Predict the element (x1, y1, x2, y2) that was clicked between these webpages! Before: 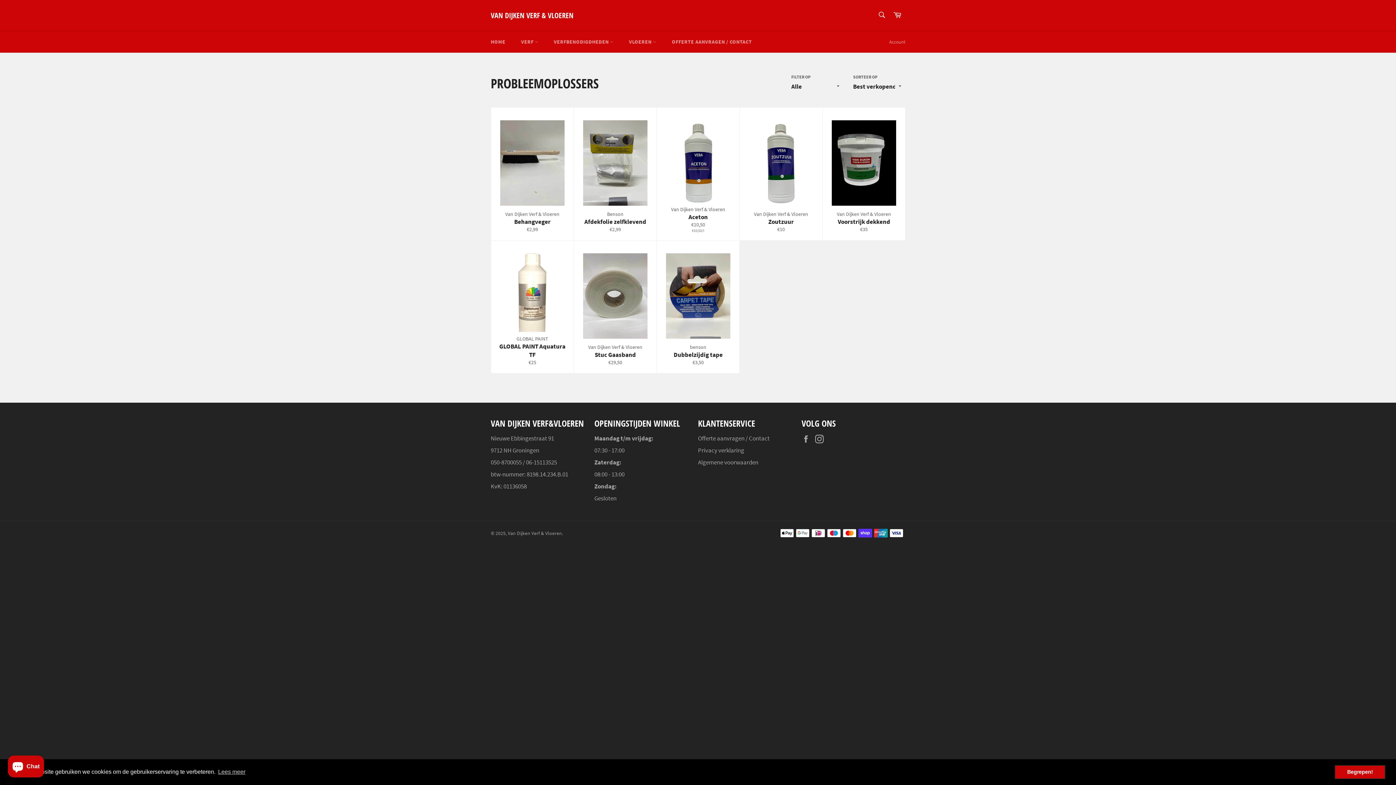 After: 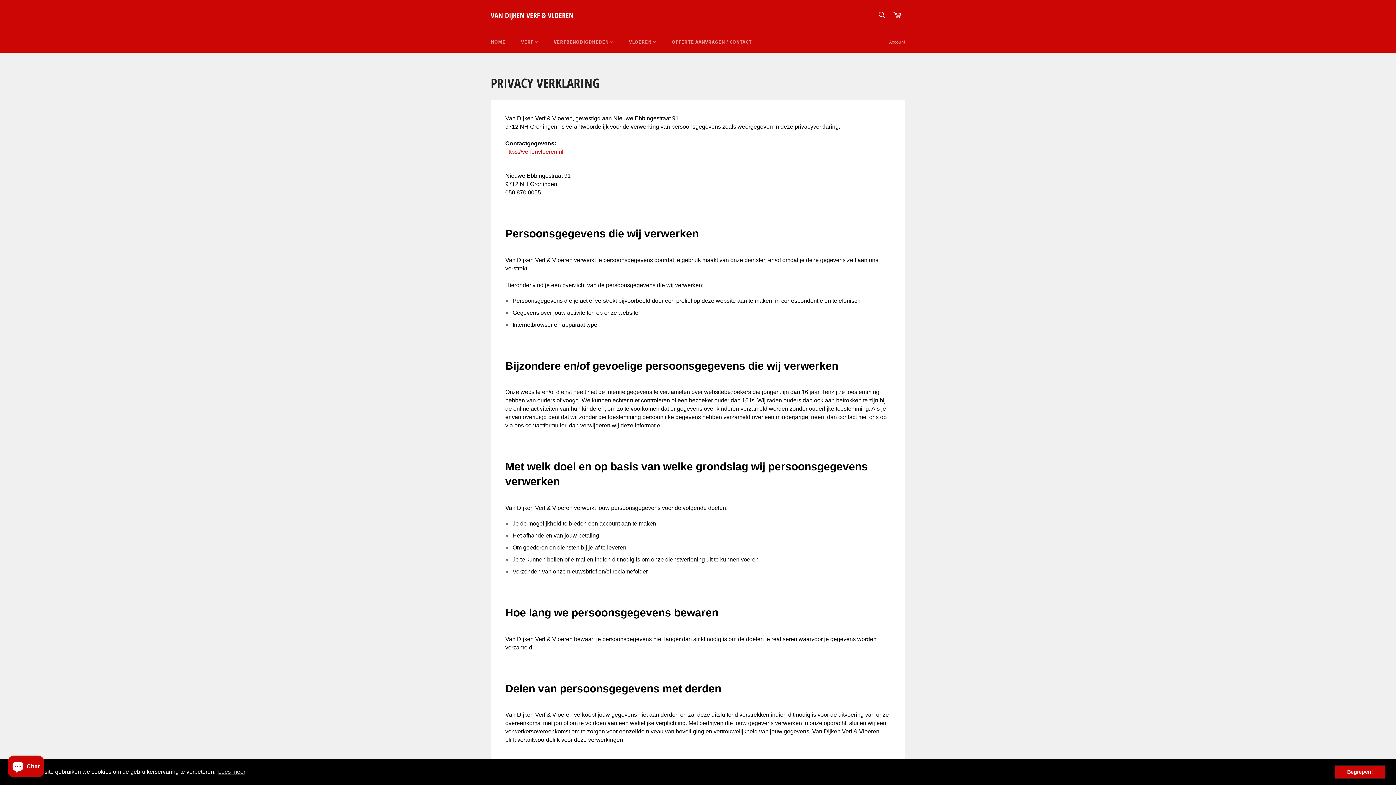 Action: label: Privacy verklaring bbox: (698, 446, 744, 454)